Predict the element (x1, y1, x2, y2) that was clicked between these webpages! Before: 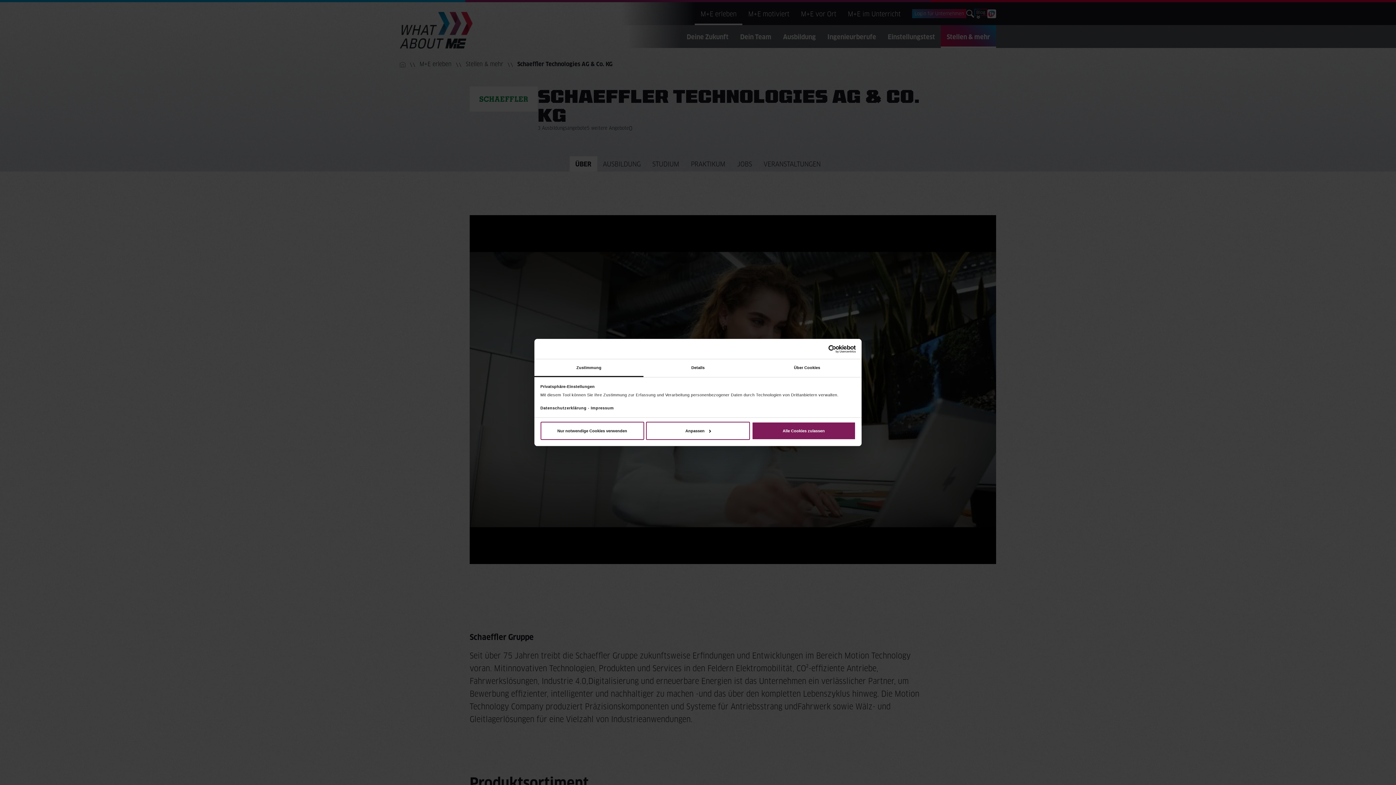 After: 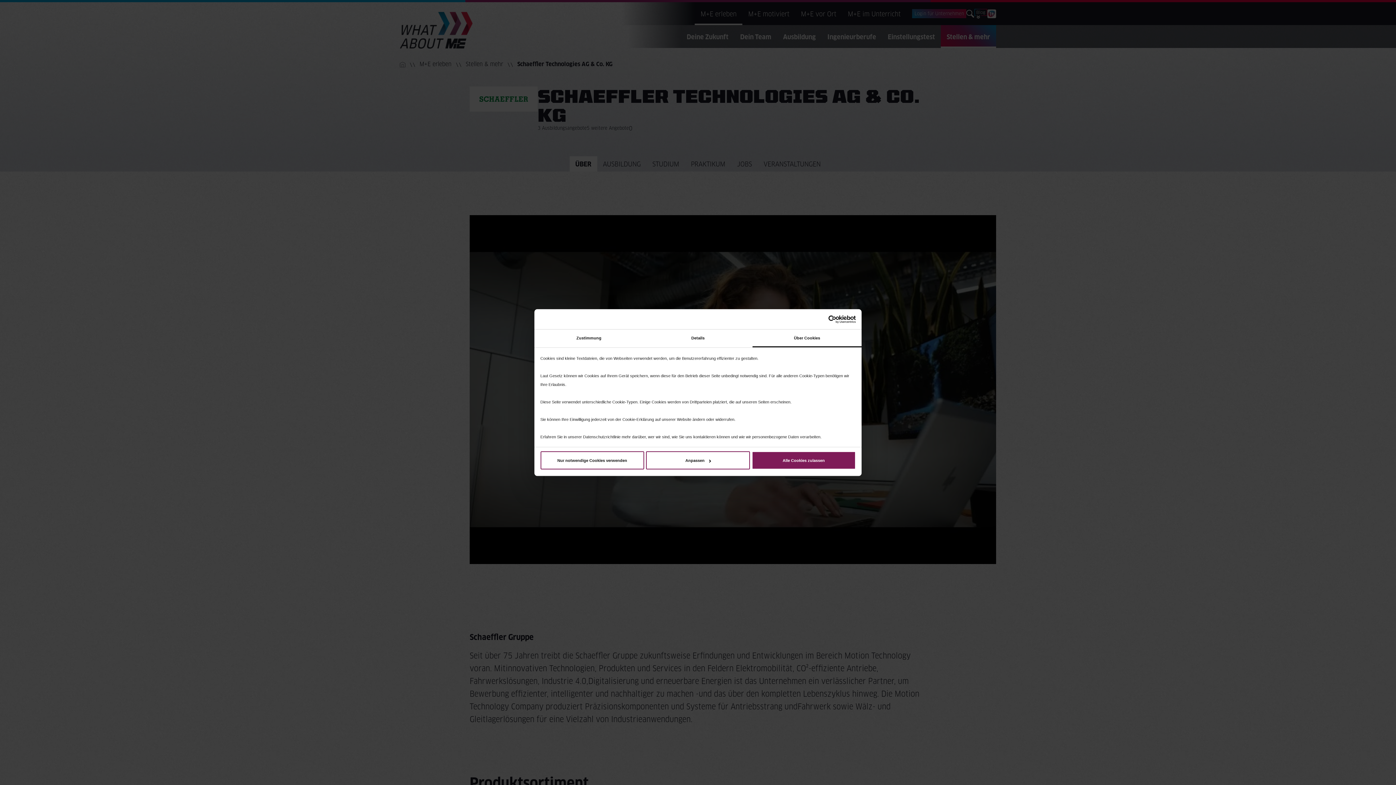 Action: bbox: (752, 359, 861, 377) label: Über Cookies